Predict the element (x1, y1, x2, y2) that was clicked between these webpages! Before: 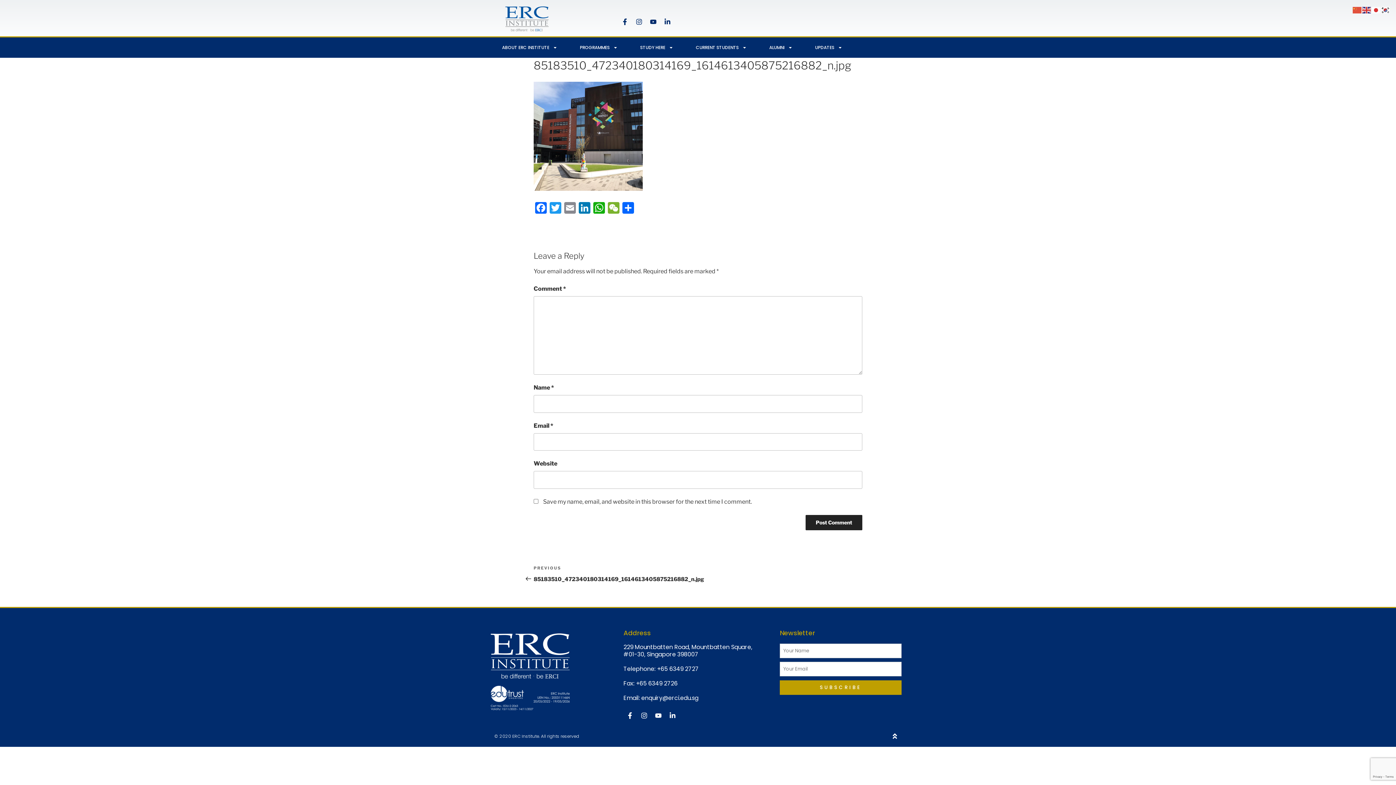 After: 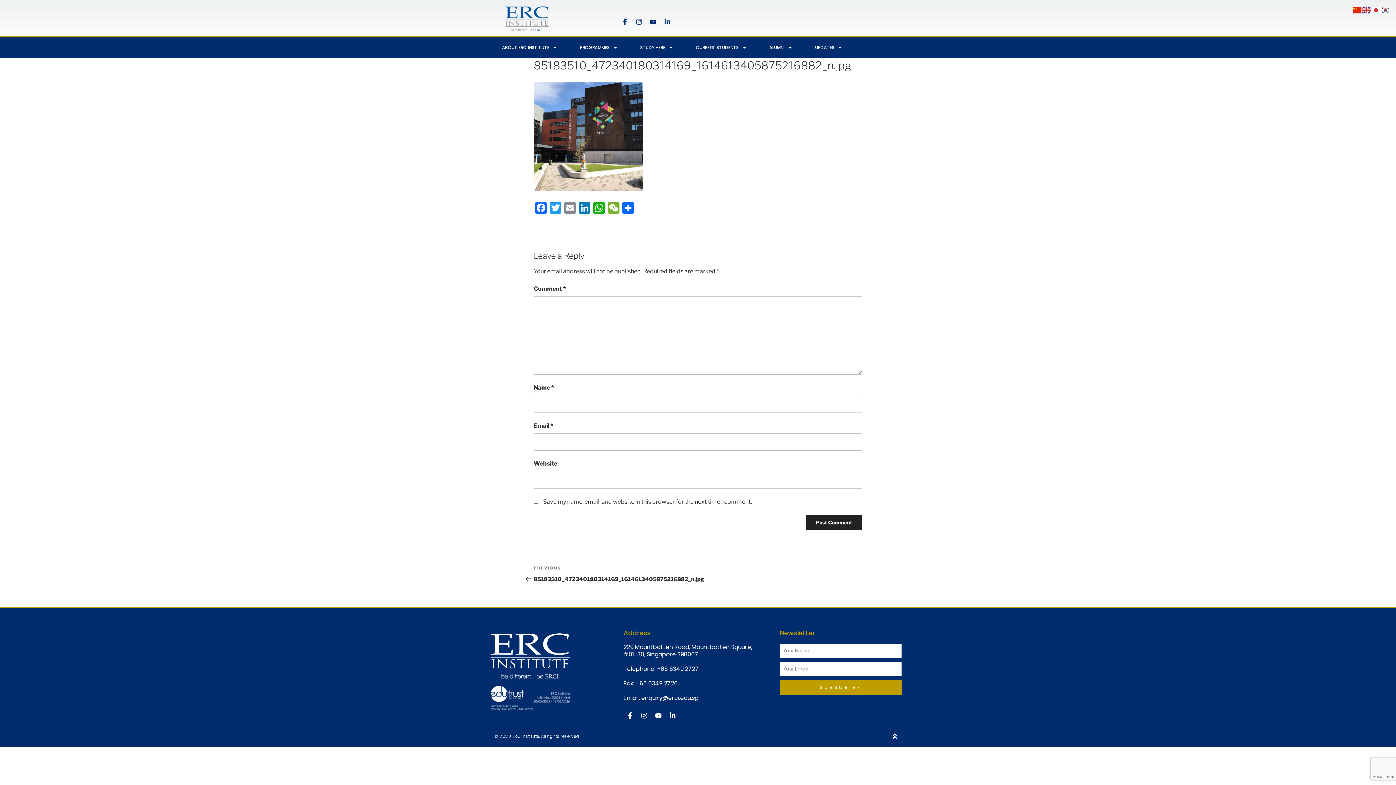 Action: bbox: (1353, 6, 1362, 13)